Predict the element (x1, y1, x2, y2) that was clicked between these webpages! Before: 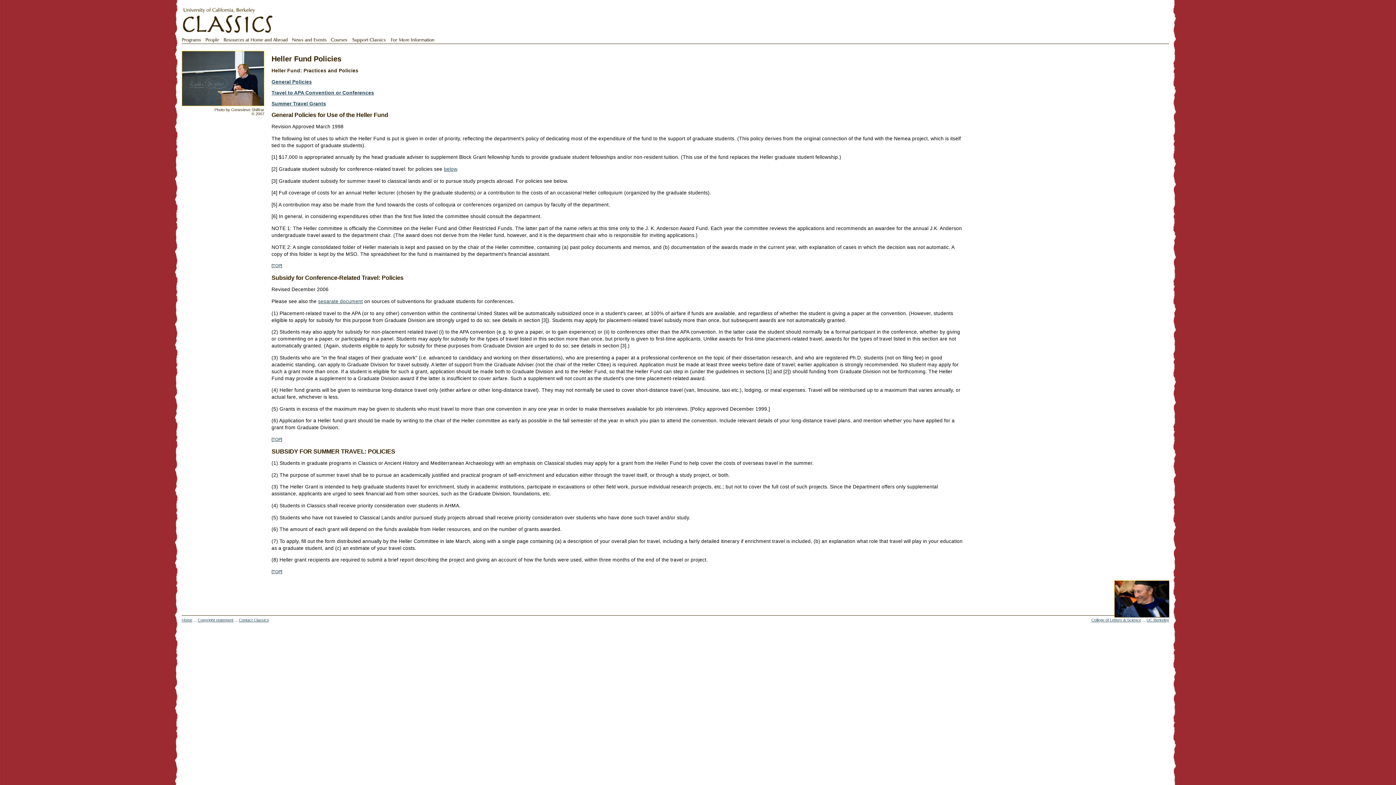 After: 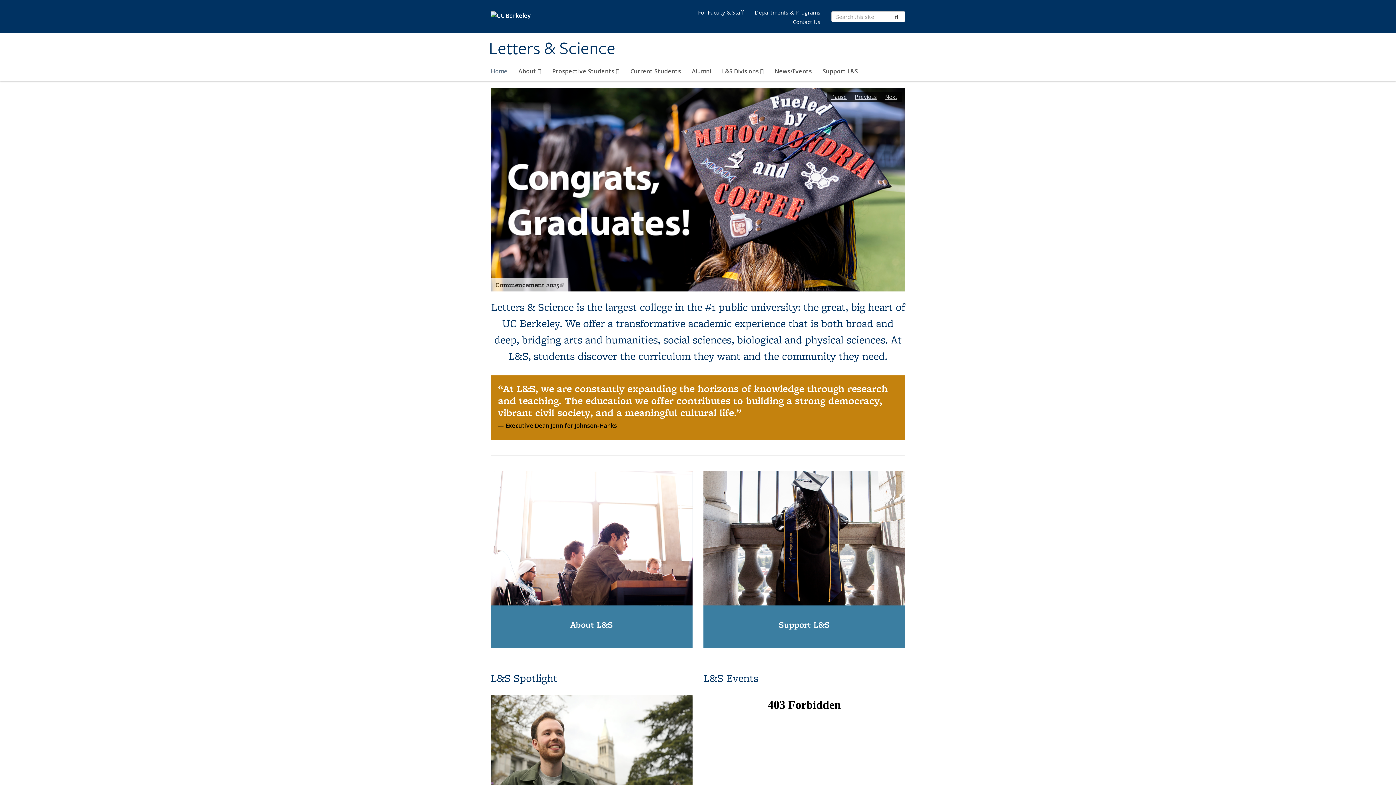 Action: bbox: (1091, 618, 1141, 622) label: College of Letters & Science